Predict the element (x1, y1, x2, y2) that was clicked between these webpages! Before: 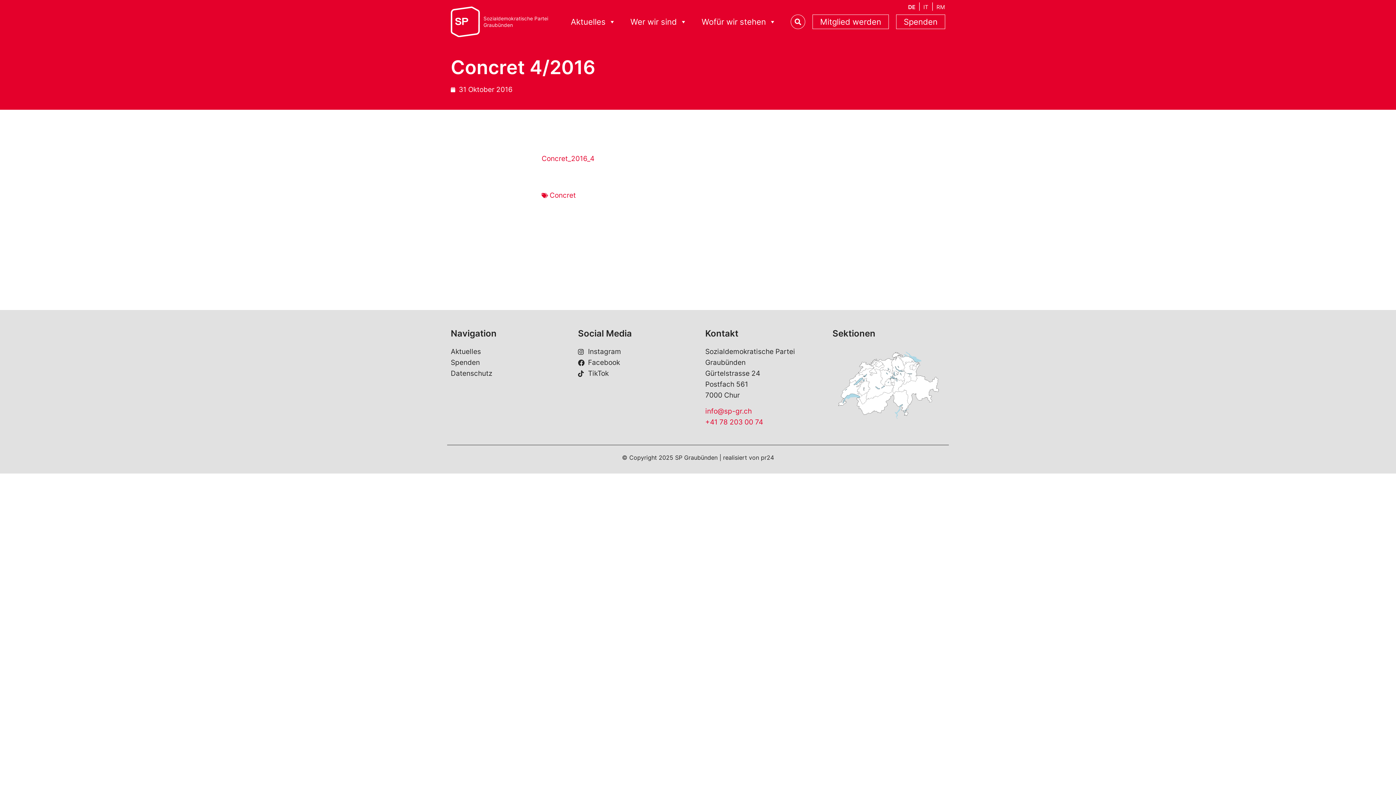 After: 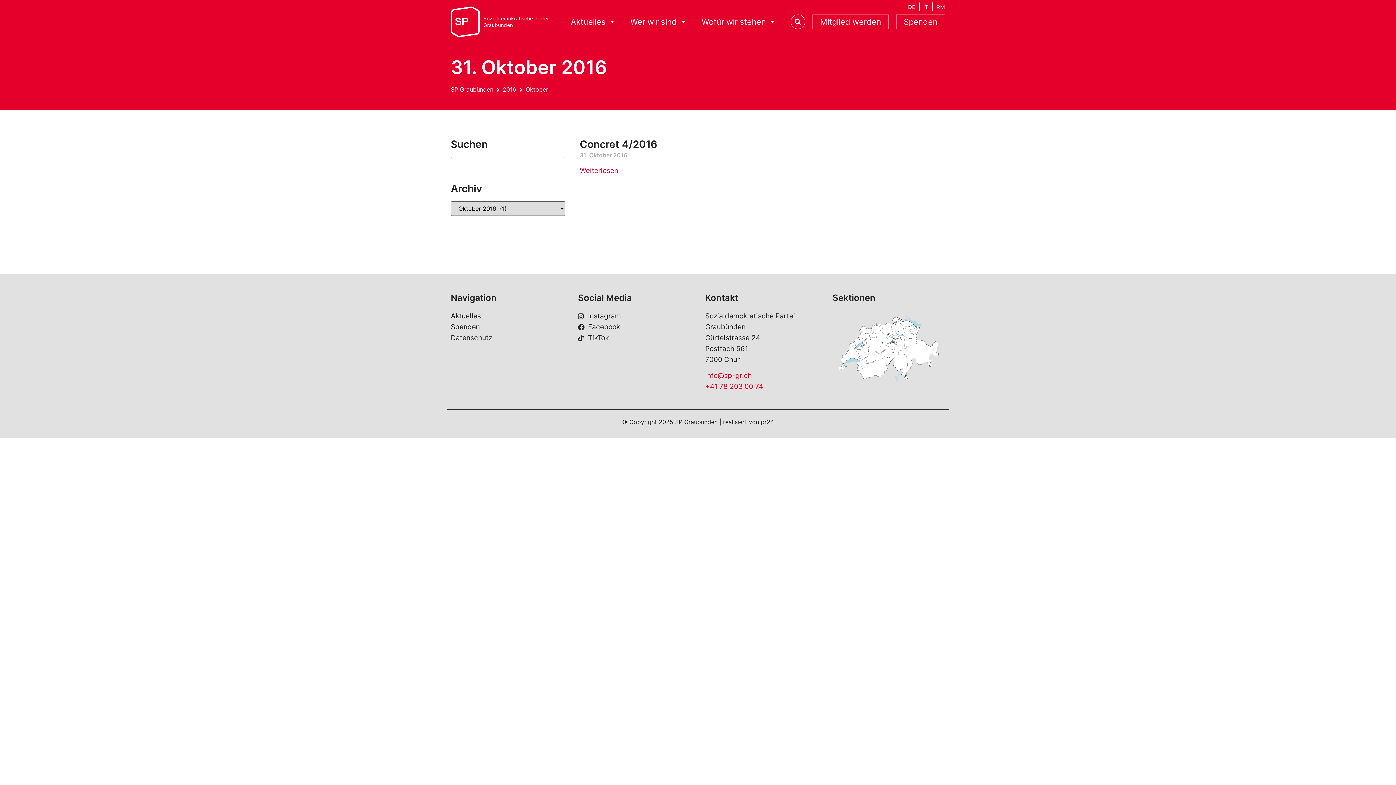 Action: label: 31 Oktober 2016 bbox: (450, 84, 512, 95)